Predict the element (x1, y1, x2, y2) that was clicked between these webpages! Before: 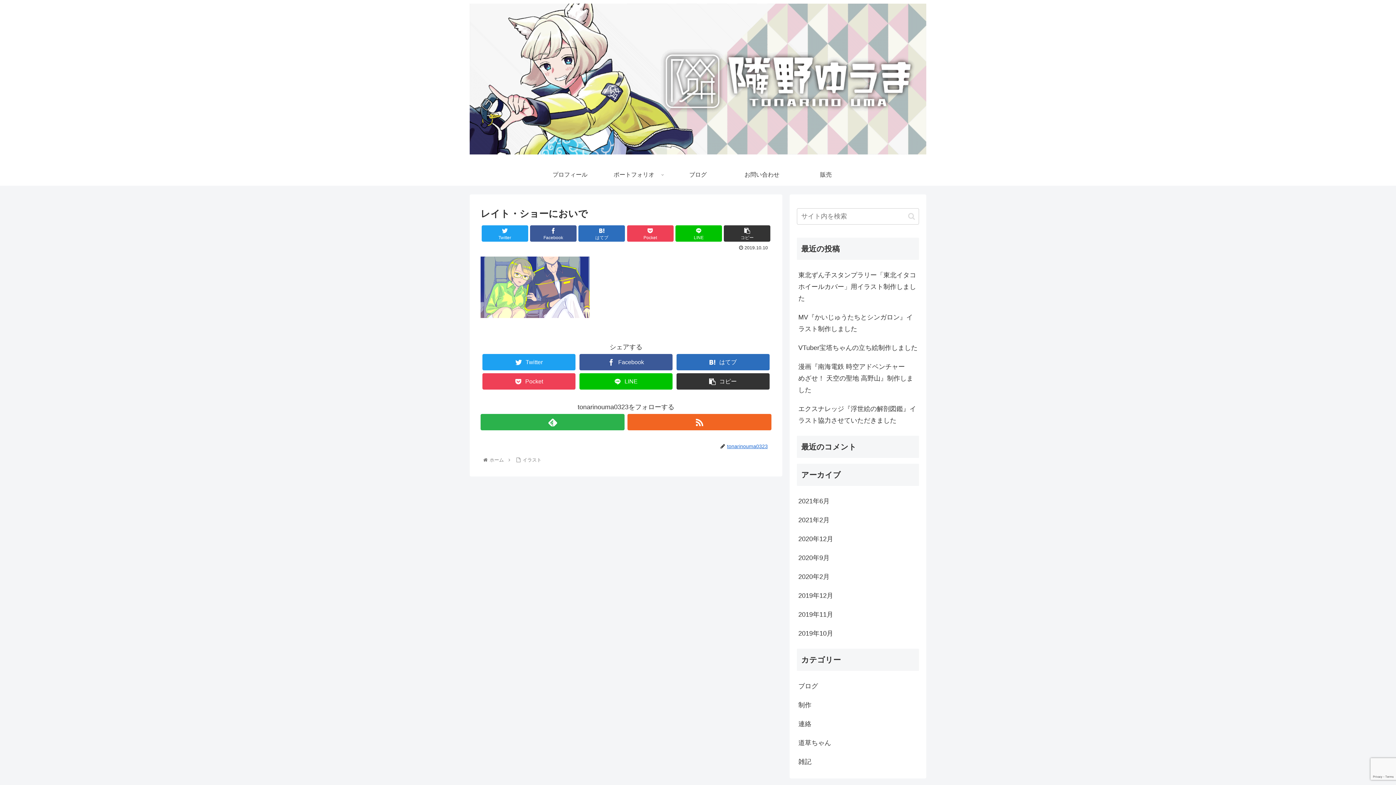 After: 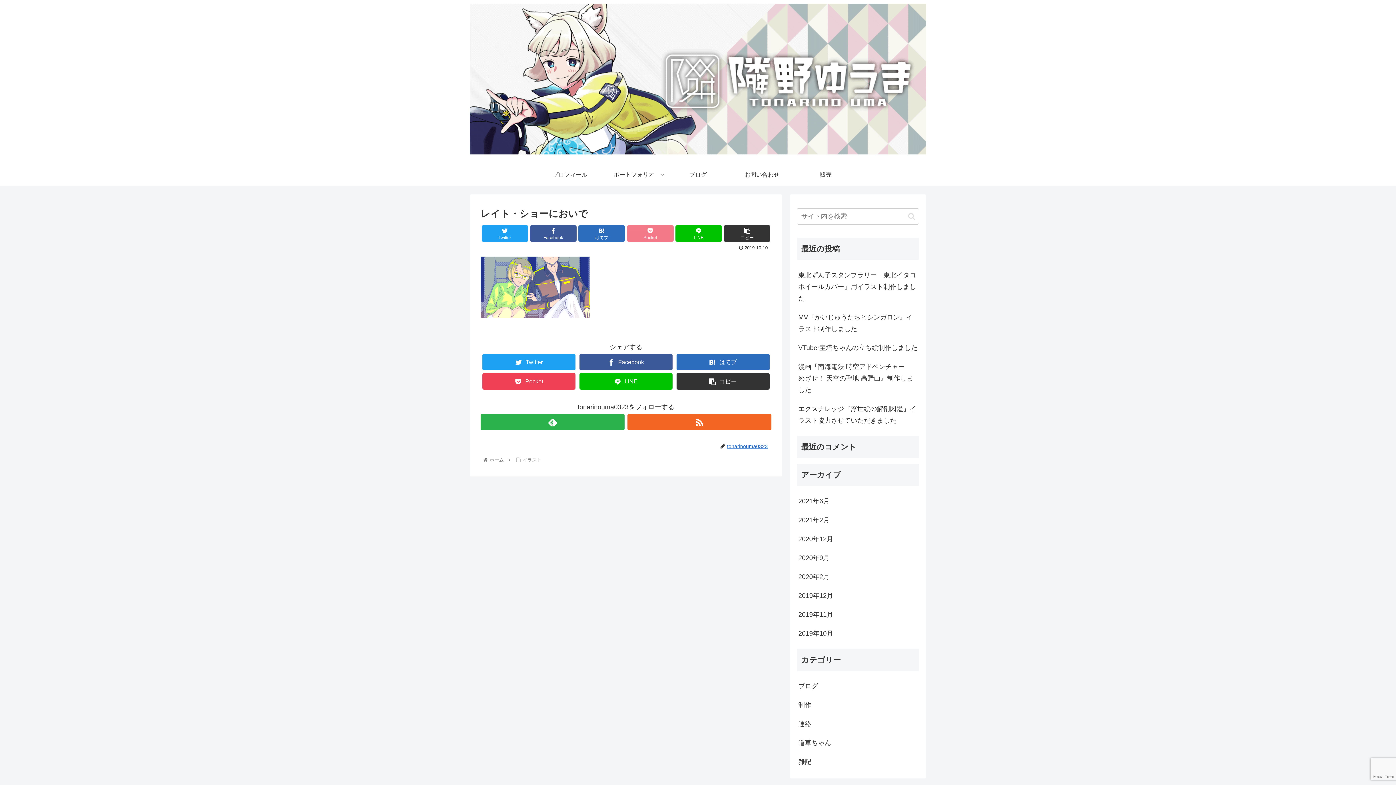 Action: label: Pocket bbox: (627, 225, 673, 241)